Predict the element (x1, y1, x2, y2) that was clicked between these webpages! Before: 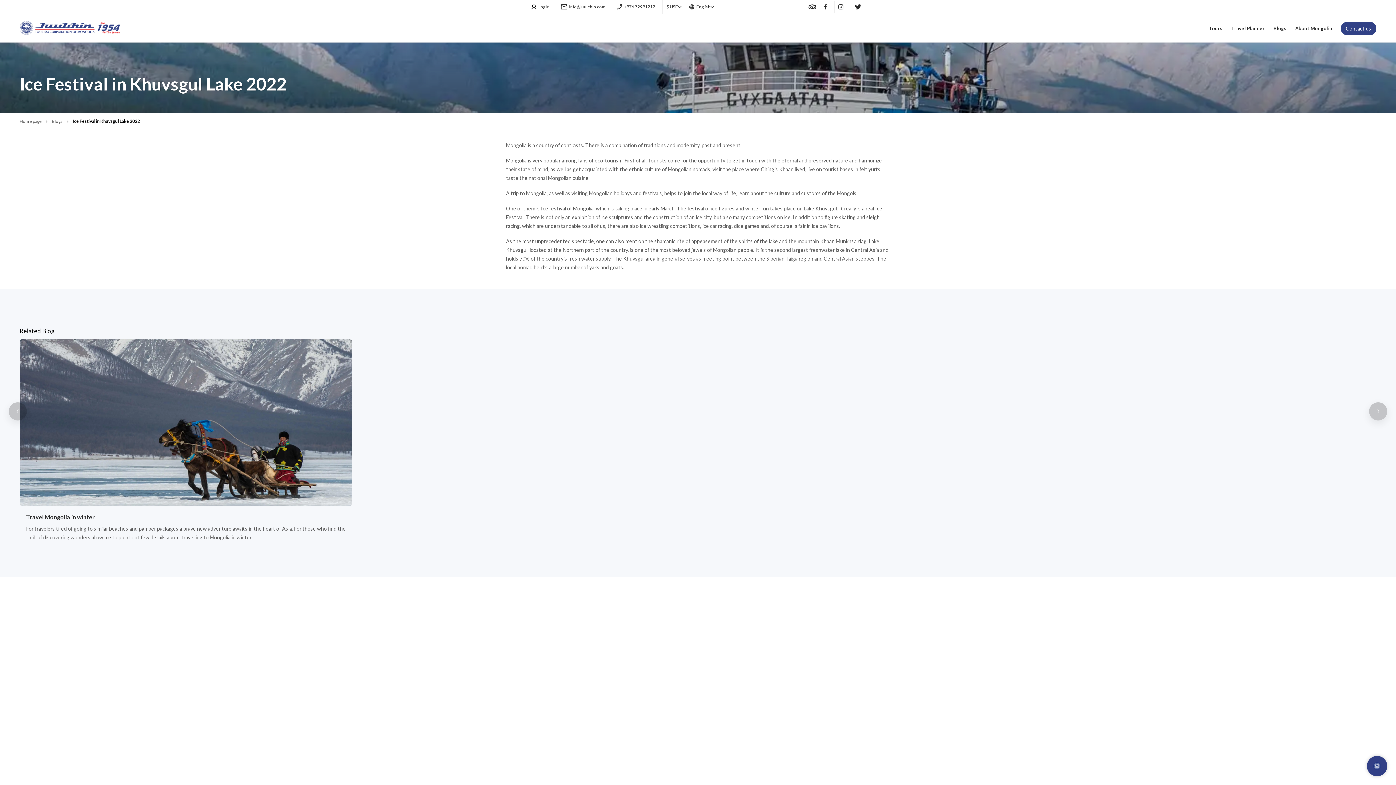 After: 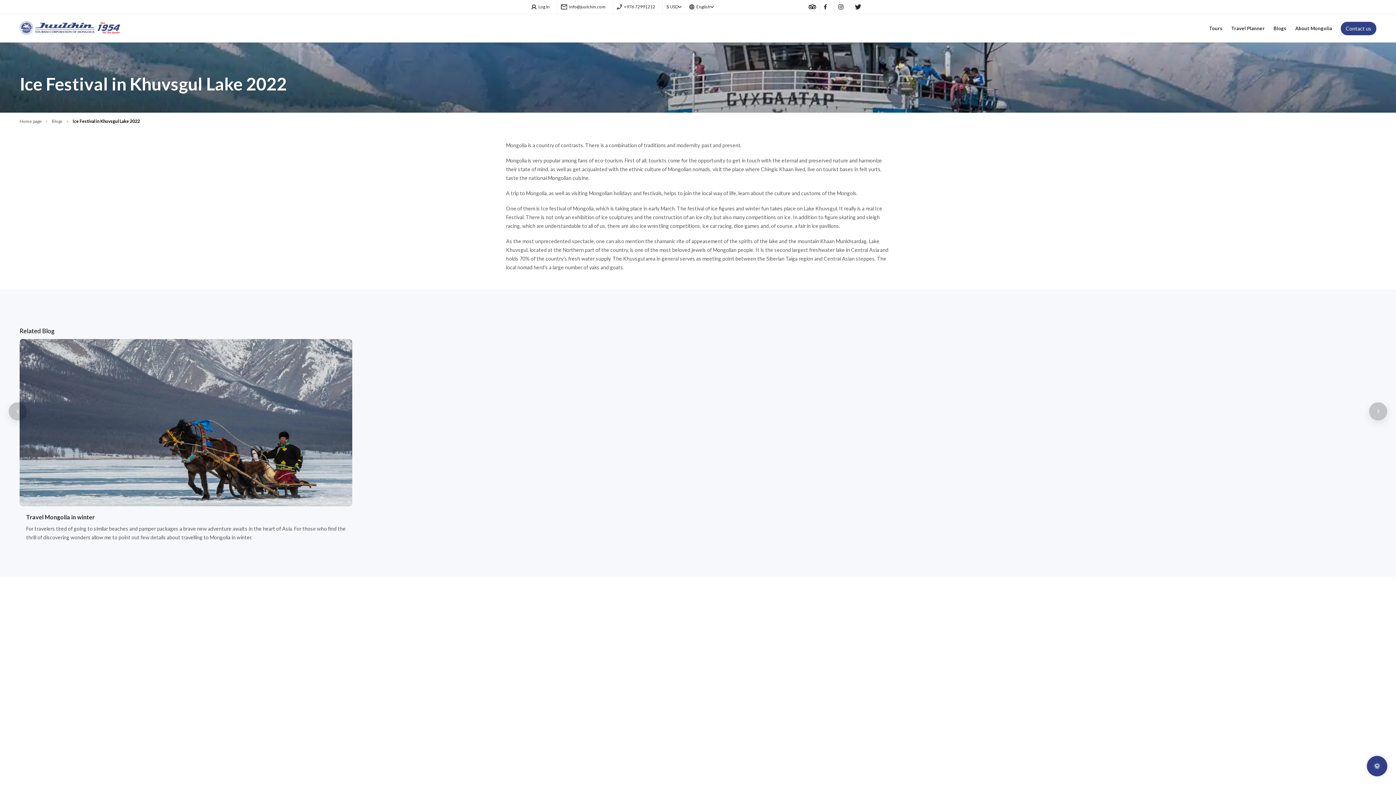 Action: bbox: (820, 0, 834, 13)